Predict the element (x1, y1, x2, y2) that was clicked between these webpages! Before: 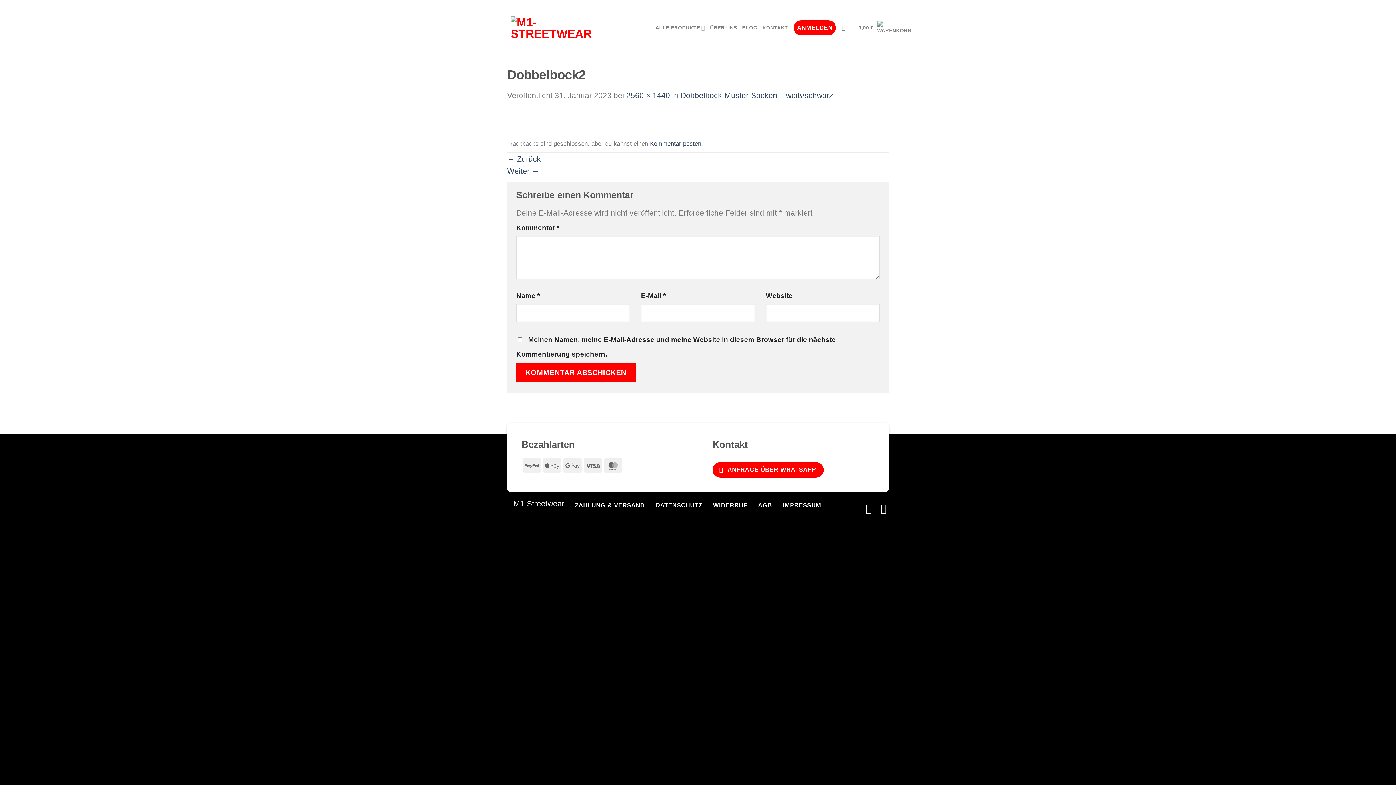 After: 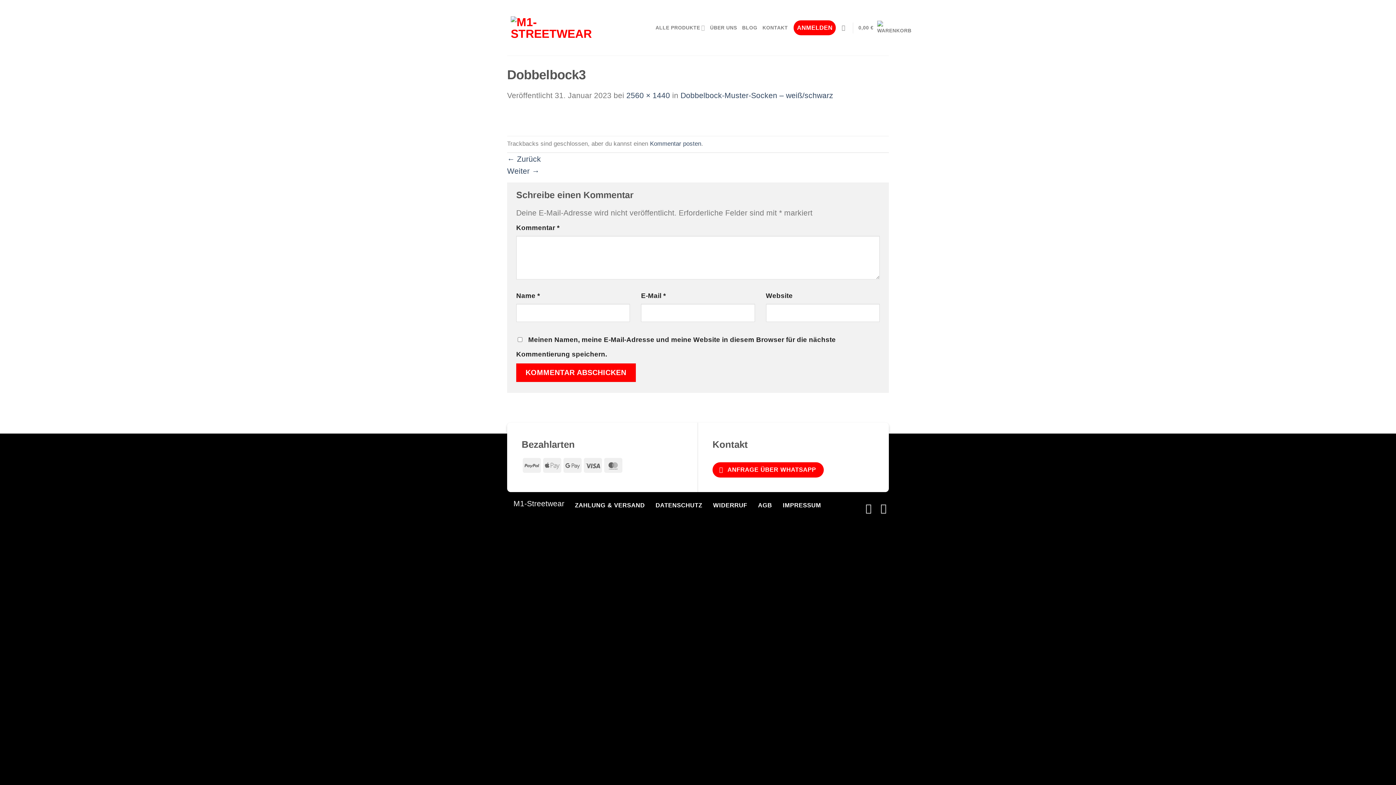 Action: label: Weiter → bbox: (507, 167, 539, 175)